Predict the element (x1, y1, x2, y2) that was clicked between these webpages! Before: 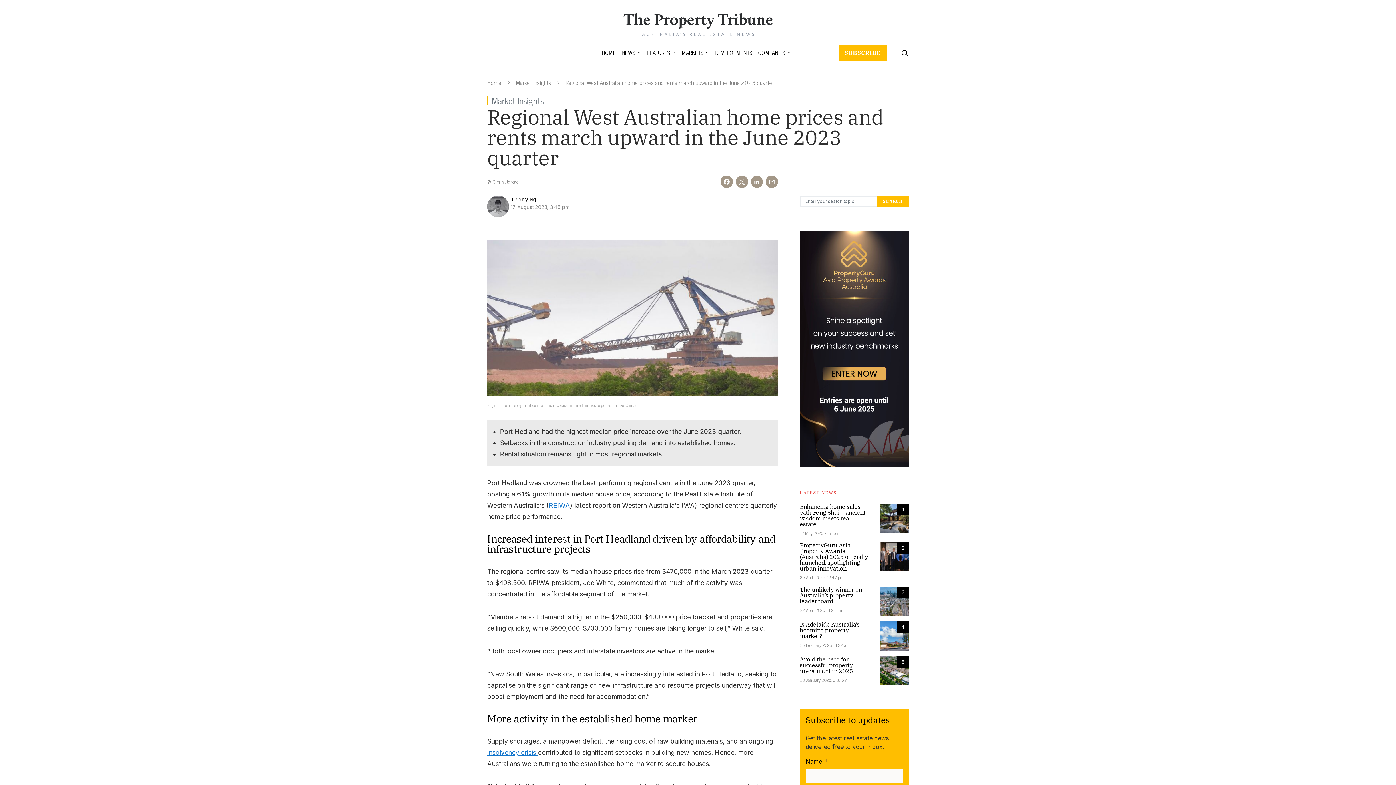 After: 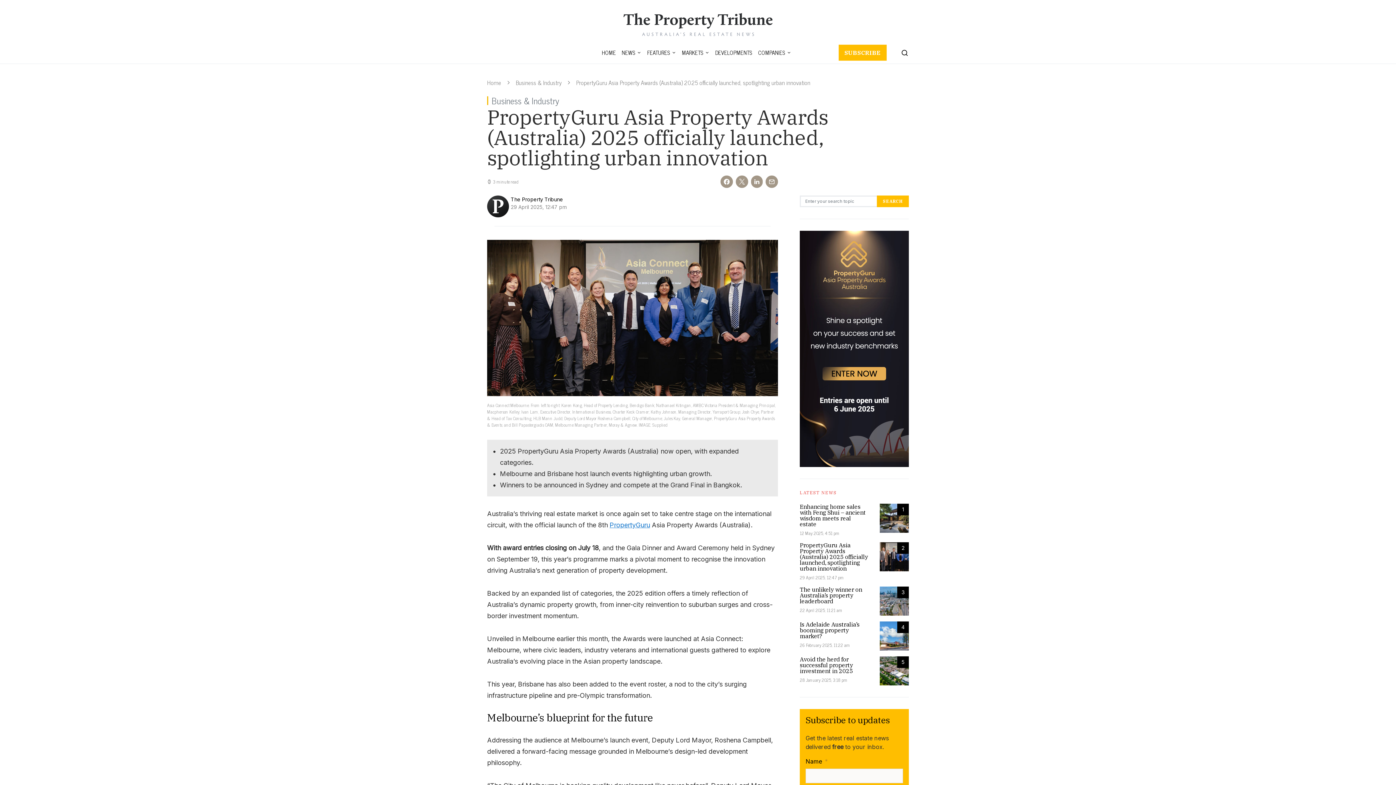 Action: label: PropertyGuru Asia Property Awards (Australia) 2025 officially launched, spotlighting urban innovation bbox: (800, 541, 868, 572)